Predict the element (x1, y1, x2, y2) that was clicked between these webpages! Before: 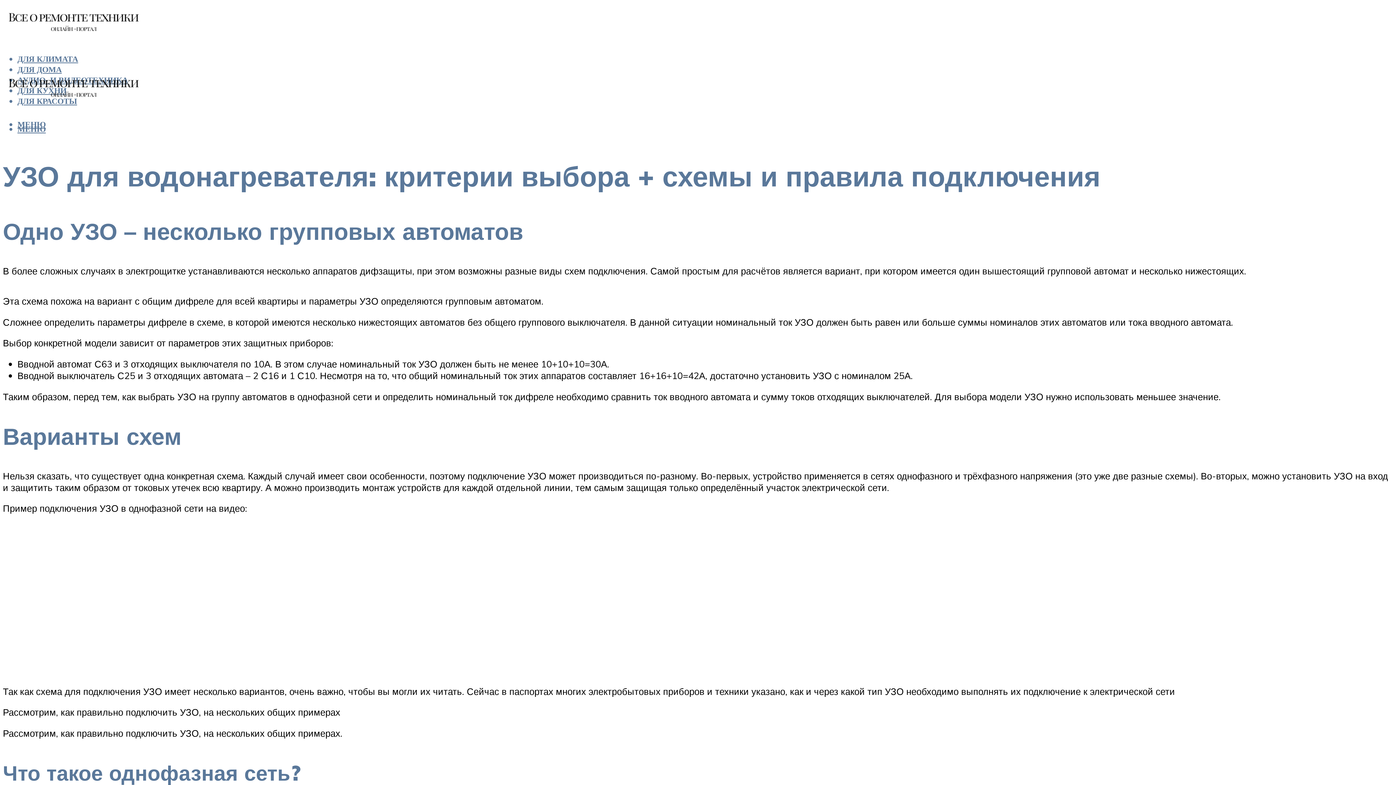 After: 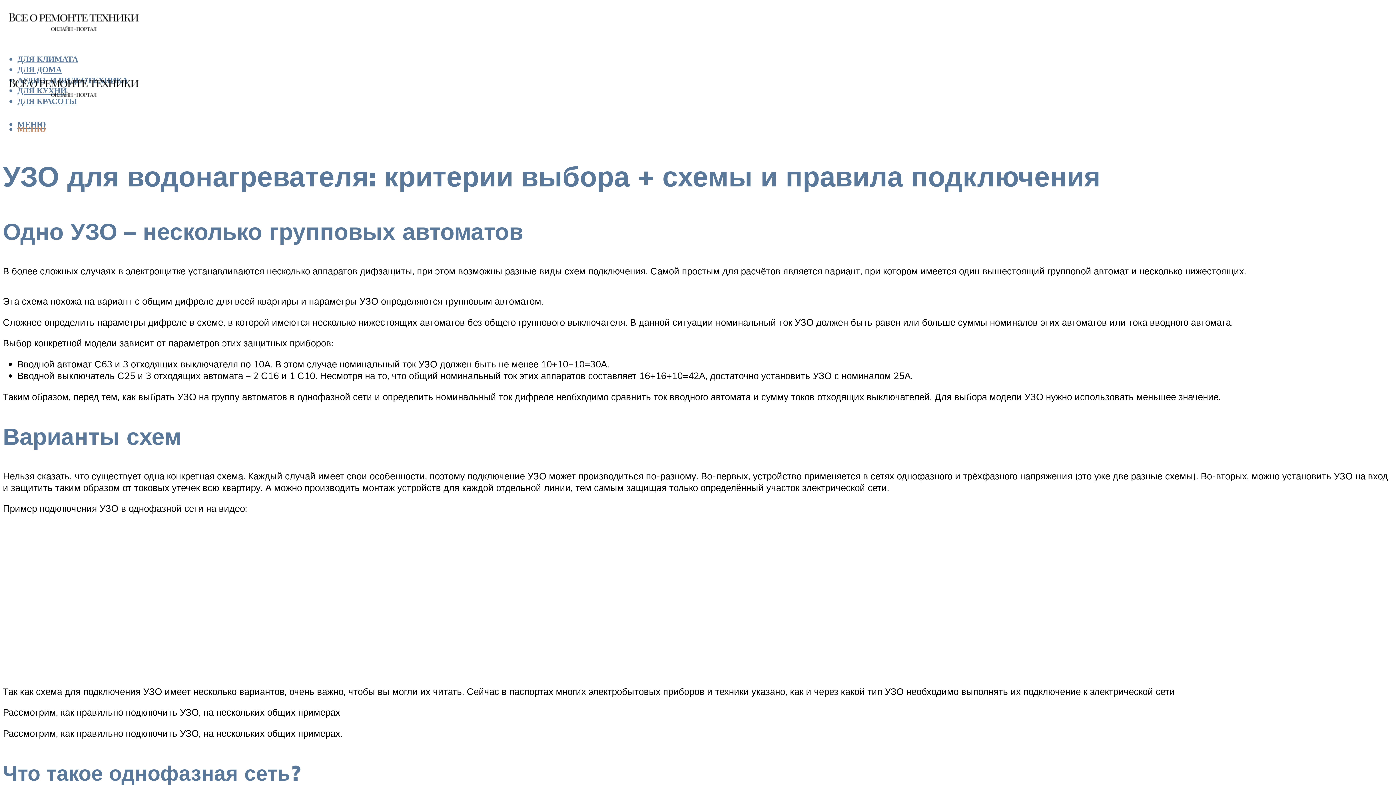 Action: label: МЕНЮ bbox: (17, 124, 45, 133)